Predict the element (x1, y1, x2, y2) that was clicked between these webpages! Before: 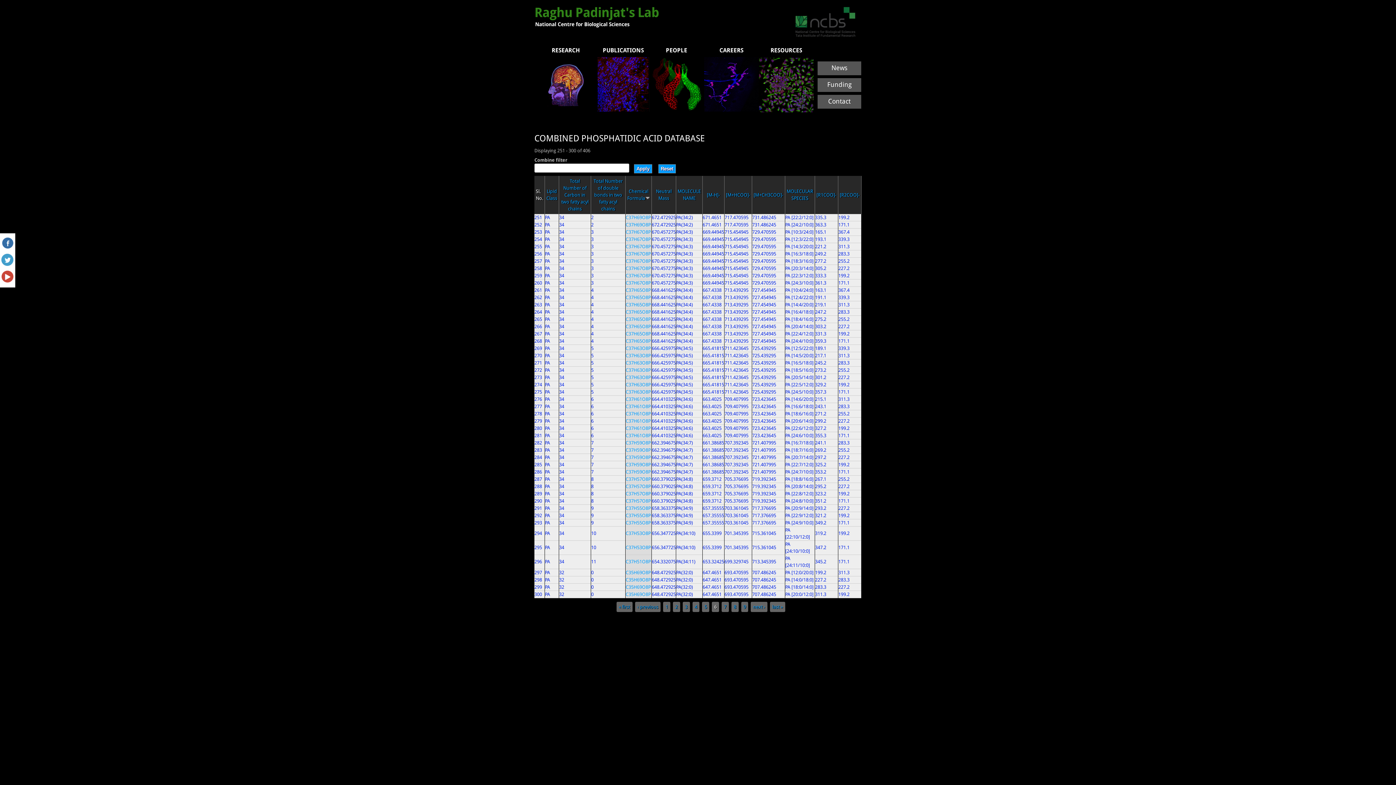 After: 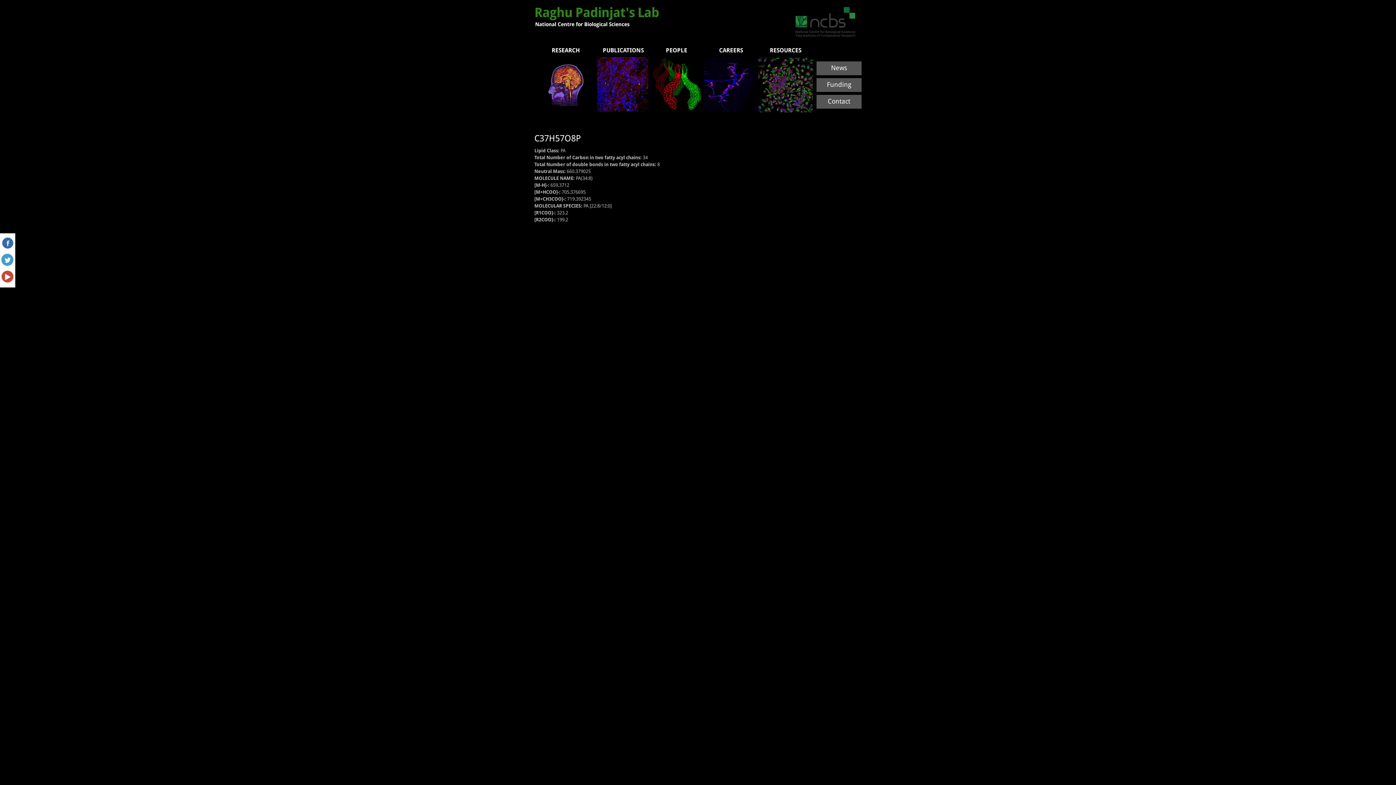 Action: label: C37H57O8P bbox: (625, 491, 650, 496)